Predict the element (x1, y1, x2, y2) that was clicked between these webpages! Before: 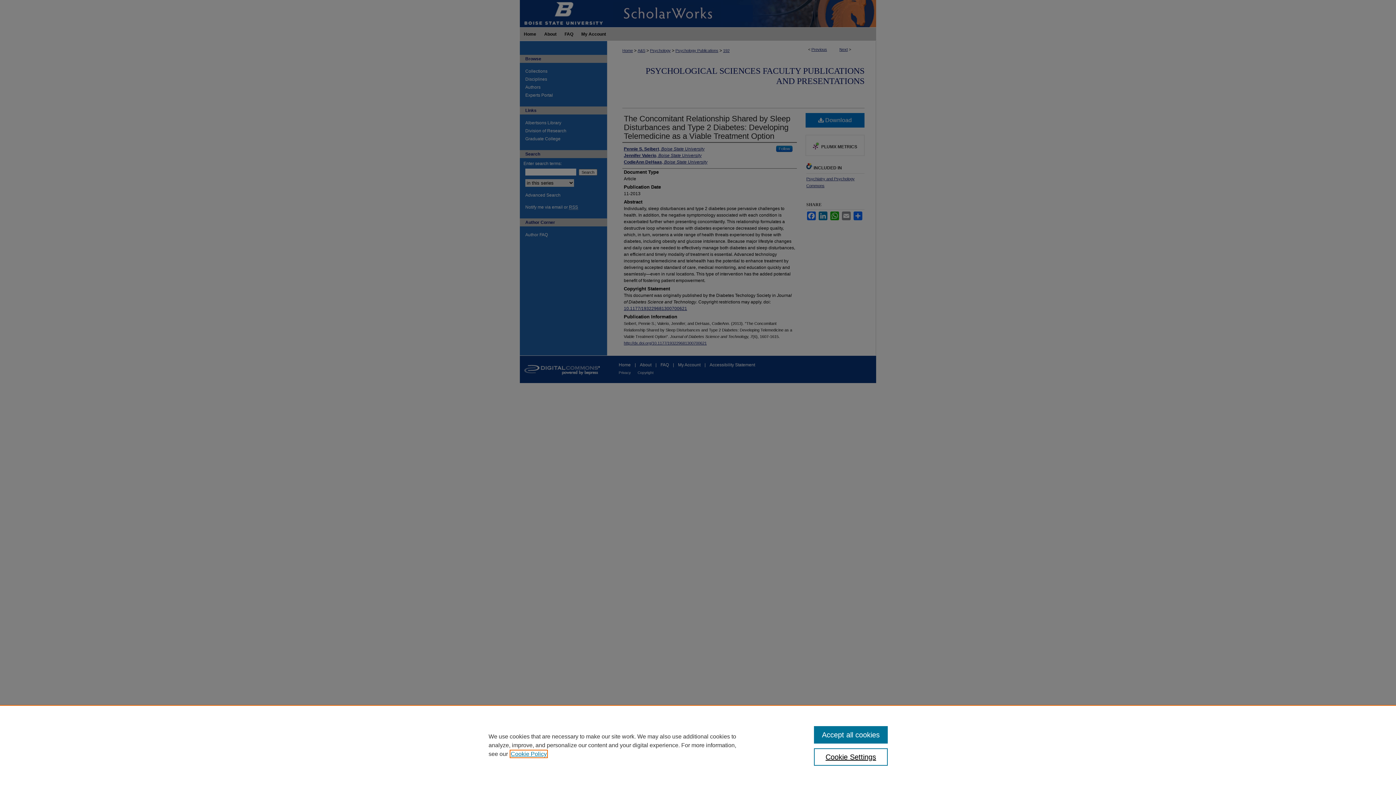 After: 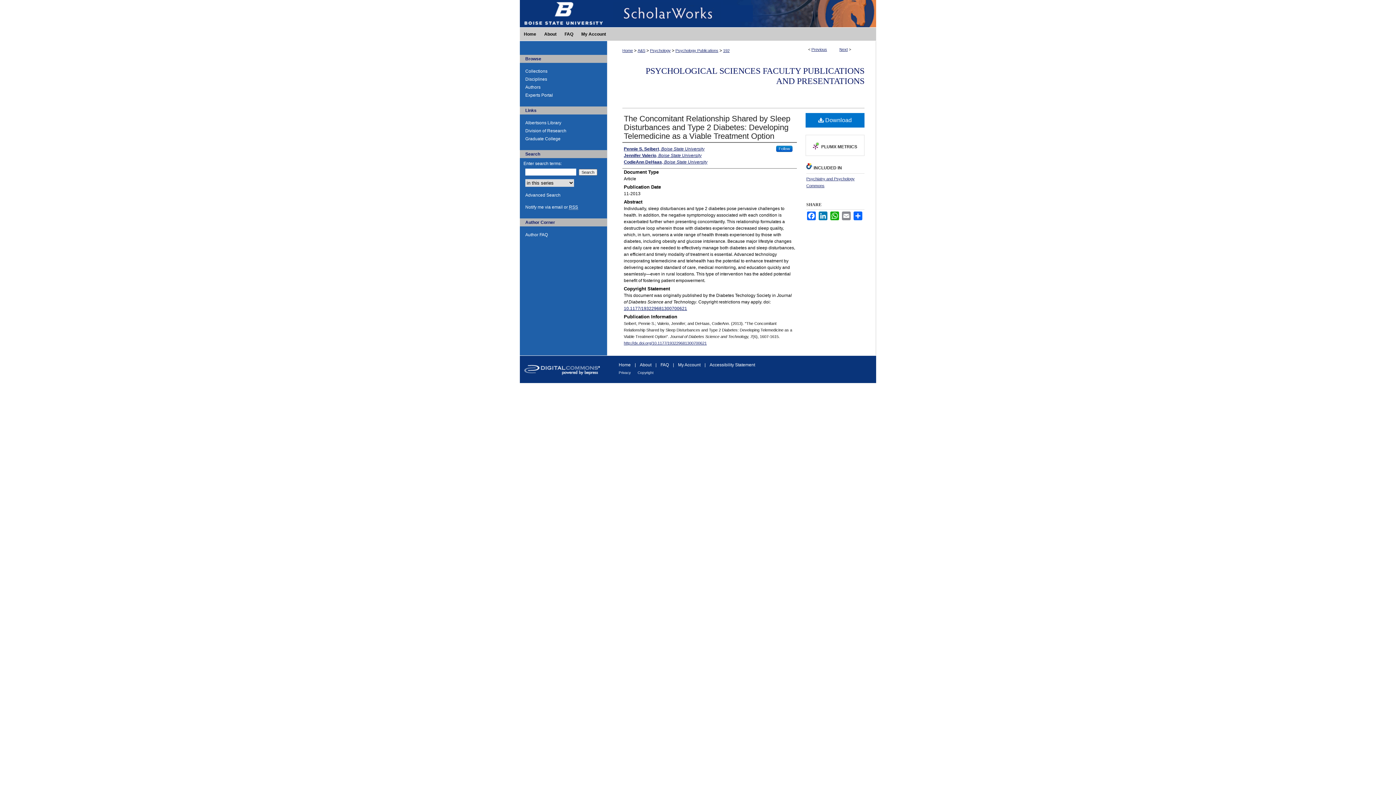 Action: label: Accept all cookies bbox: (814, 726, 887, 744)